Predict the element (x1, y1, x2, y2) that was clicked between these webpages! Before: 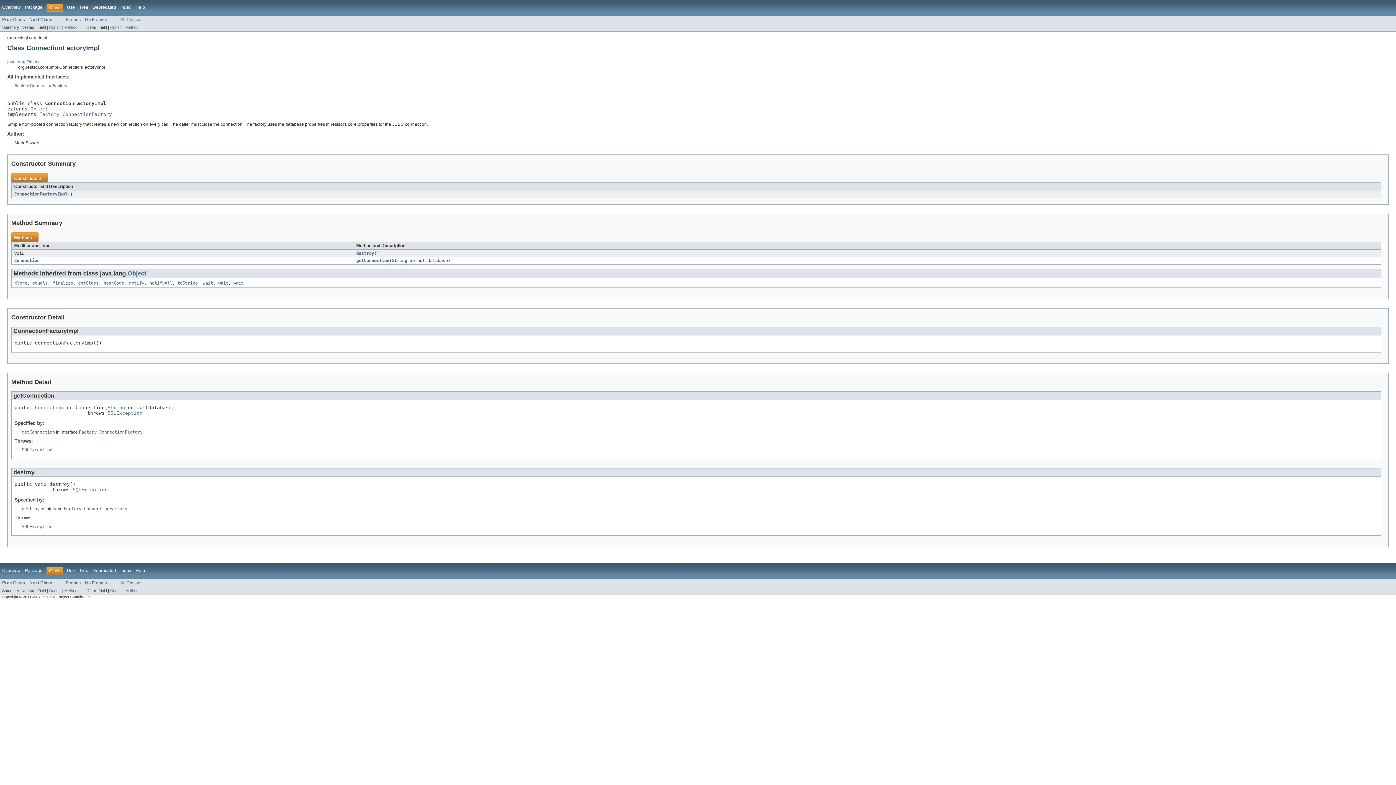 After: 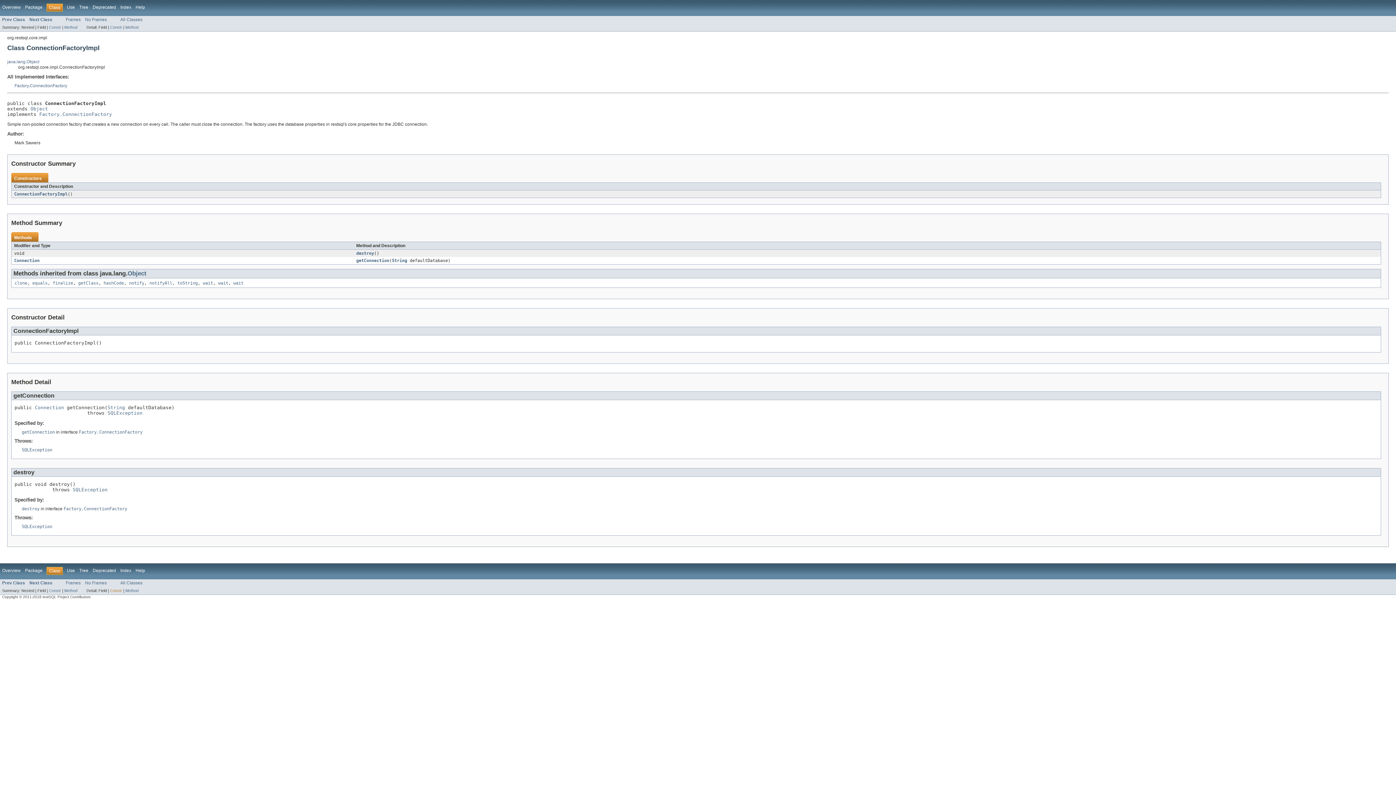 Action: label: Constr bbox: (110, 588, 122, 593)